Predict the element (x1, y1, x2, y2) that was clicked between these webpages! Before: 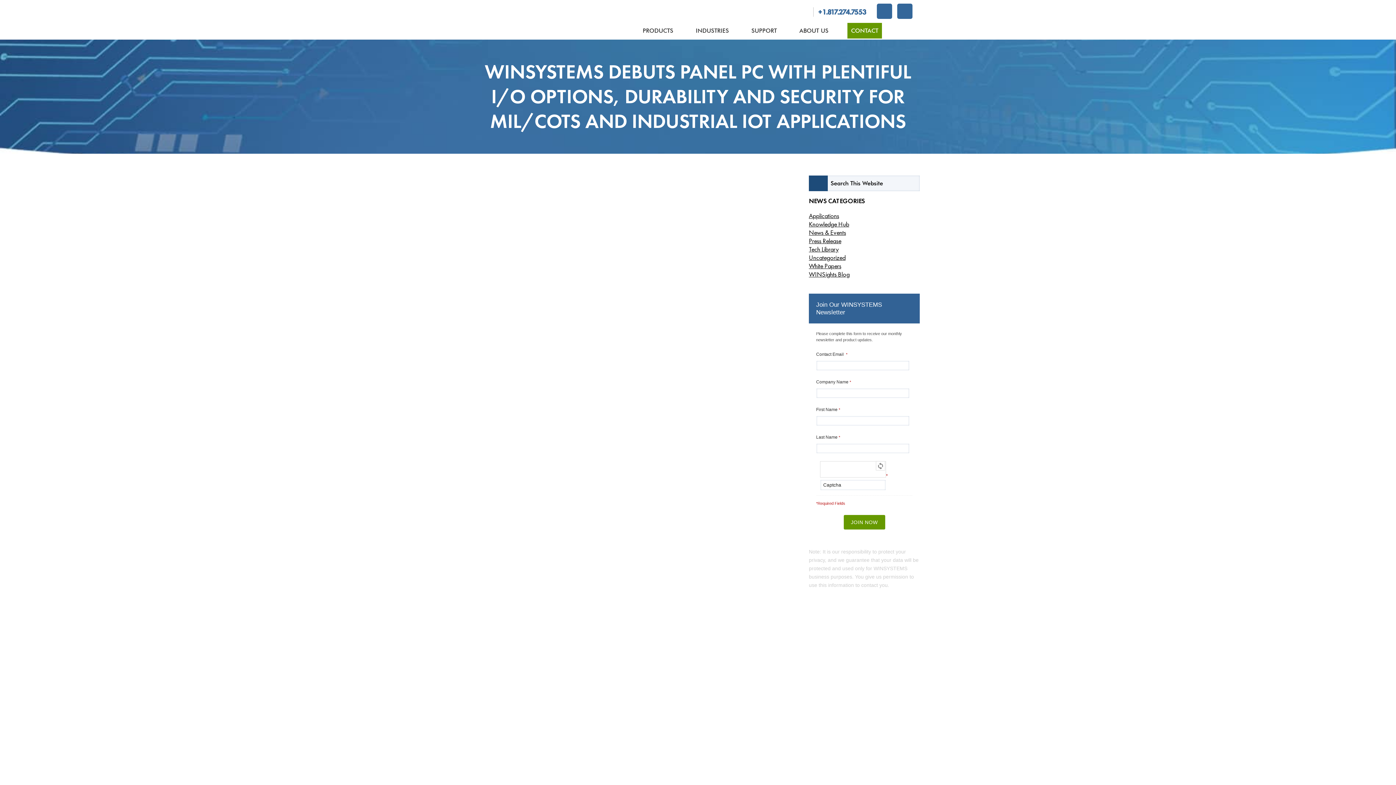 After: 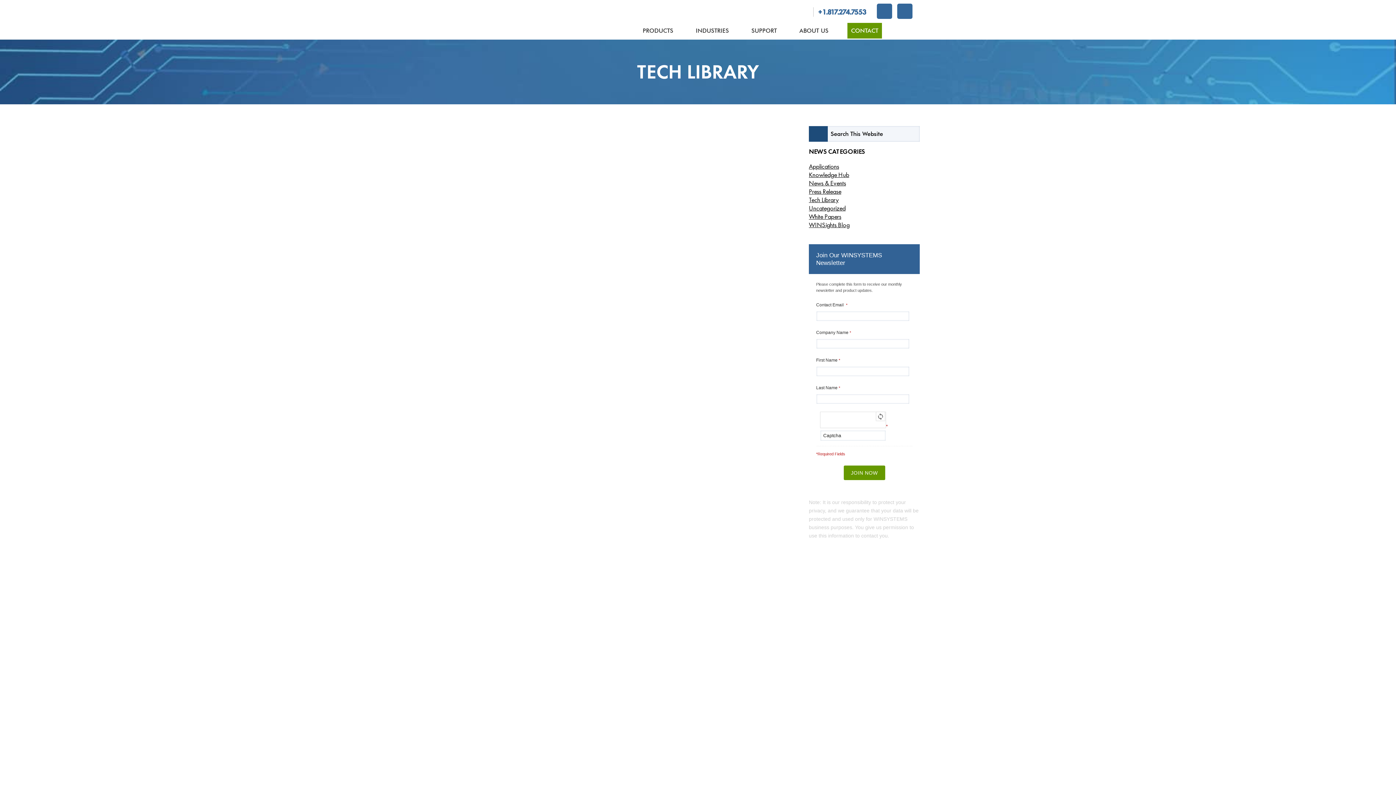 Action: label: Tech Library bbox: (809, 246, 838, 253)